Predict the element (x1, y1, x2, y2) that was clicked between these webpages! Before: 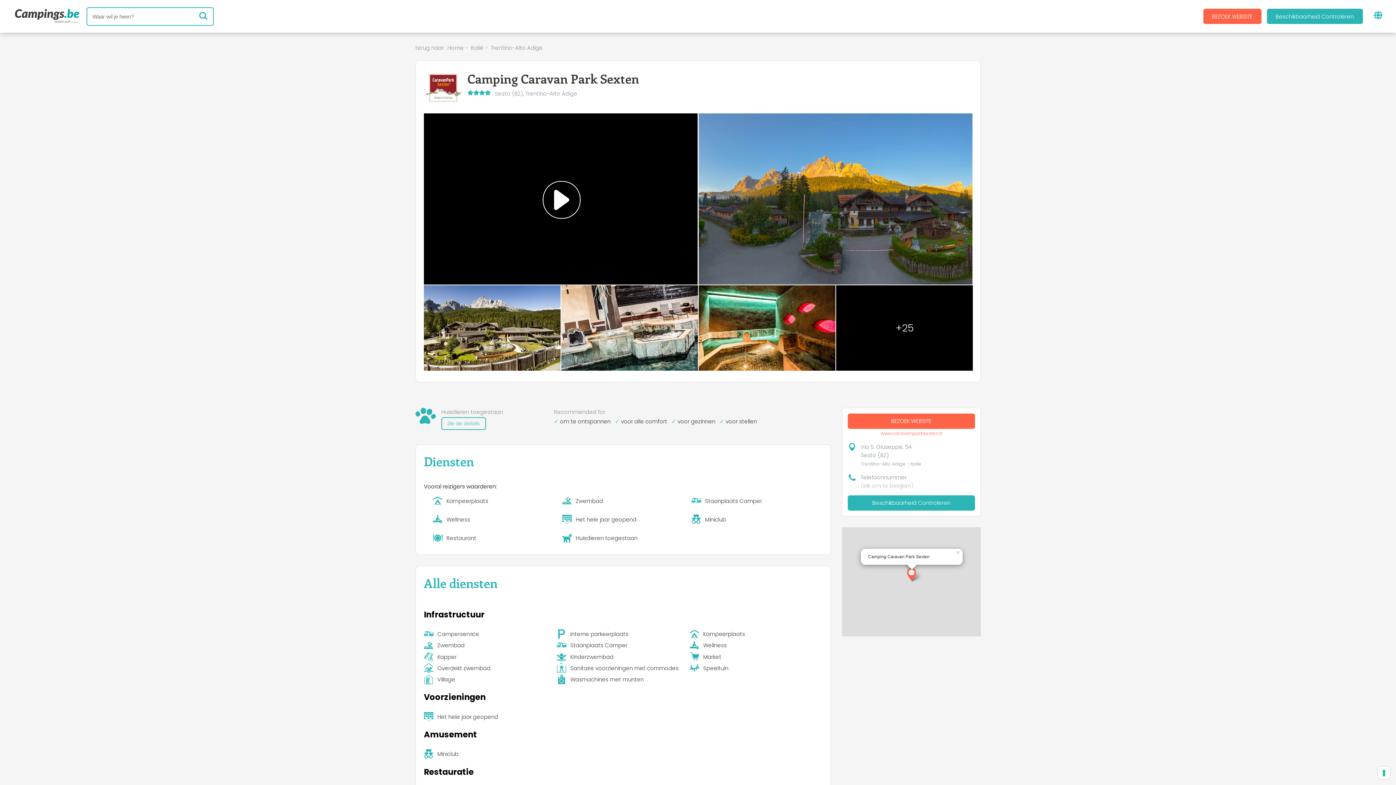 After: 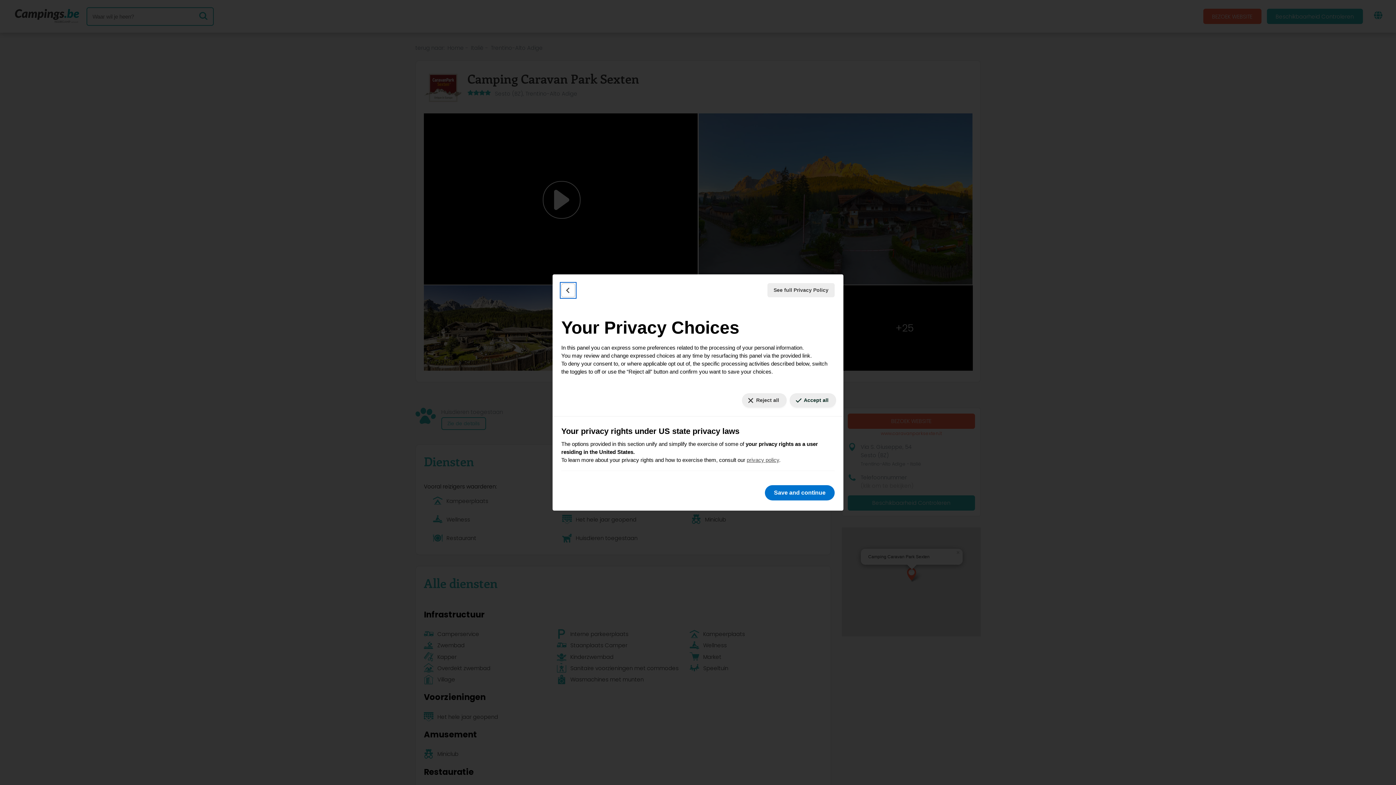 Action: bbox: (1378, 767, 1390, 779) label: Your consent preferences for tracking technologies